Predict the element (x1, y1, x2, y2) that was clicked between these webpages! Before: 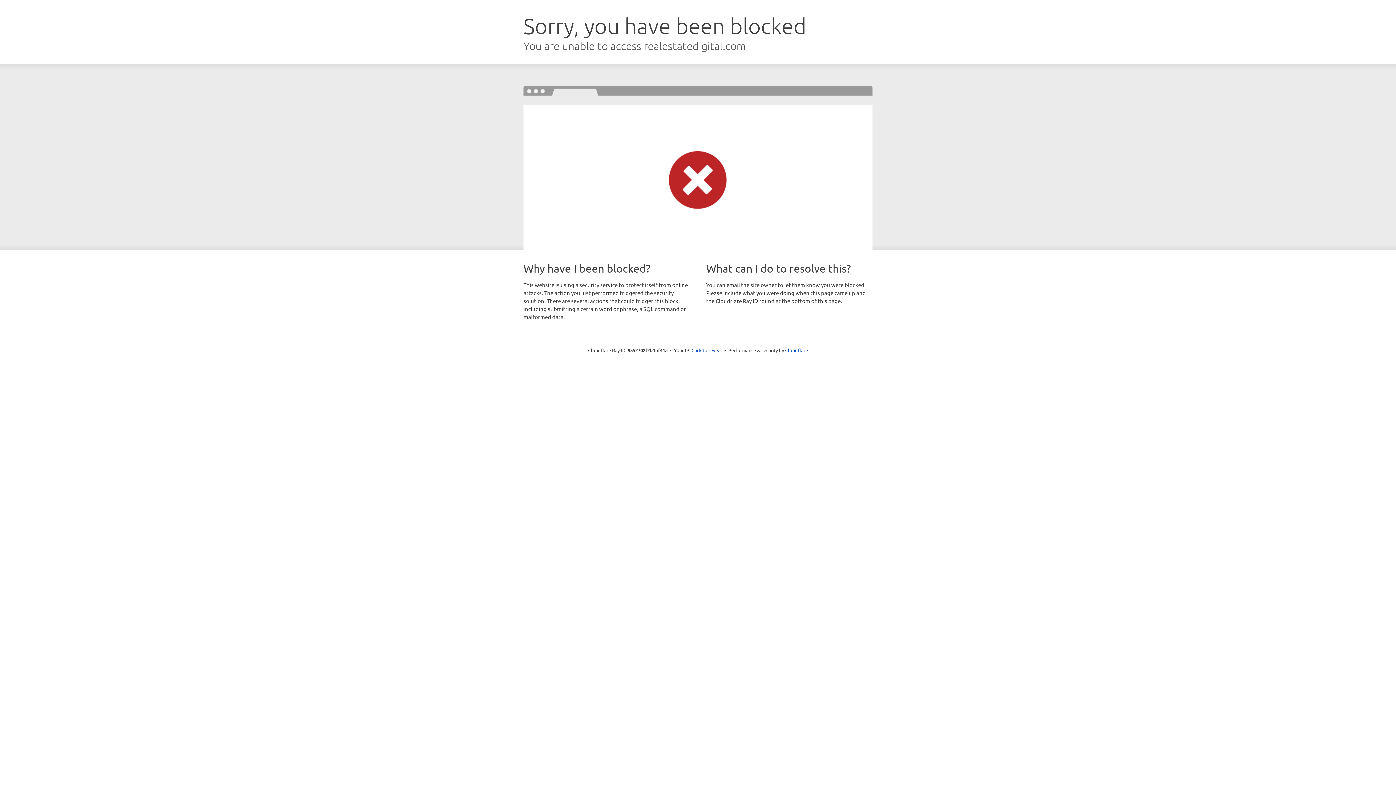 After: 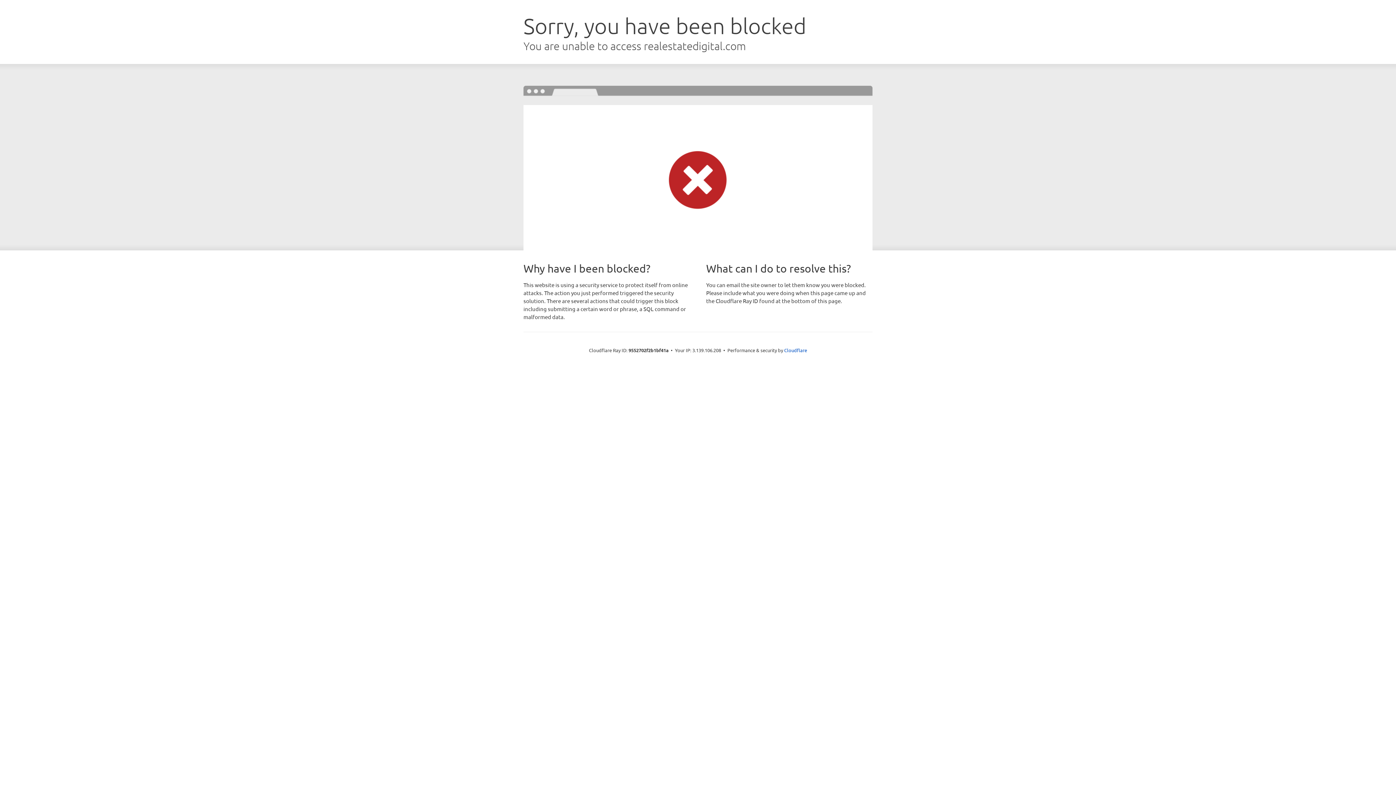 Action: bbox: (691, 346, 722, 353) label: Click to reveal